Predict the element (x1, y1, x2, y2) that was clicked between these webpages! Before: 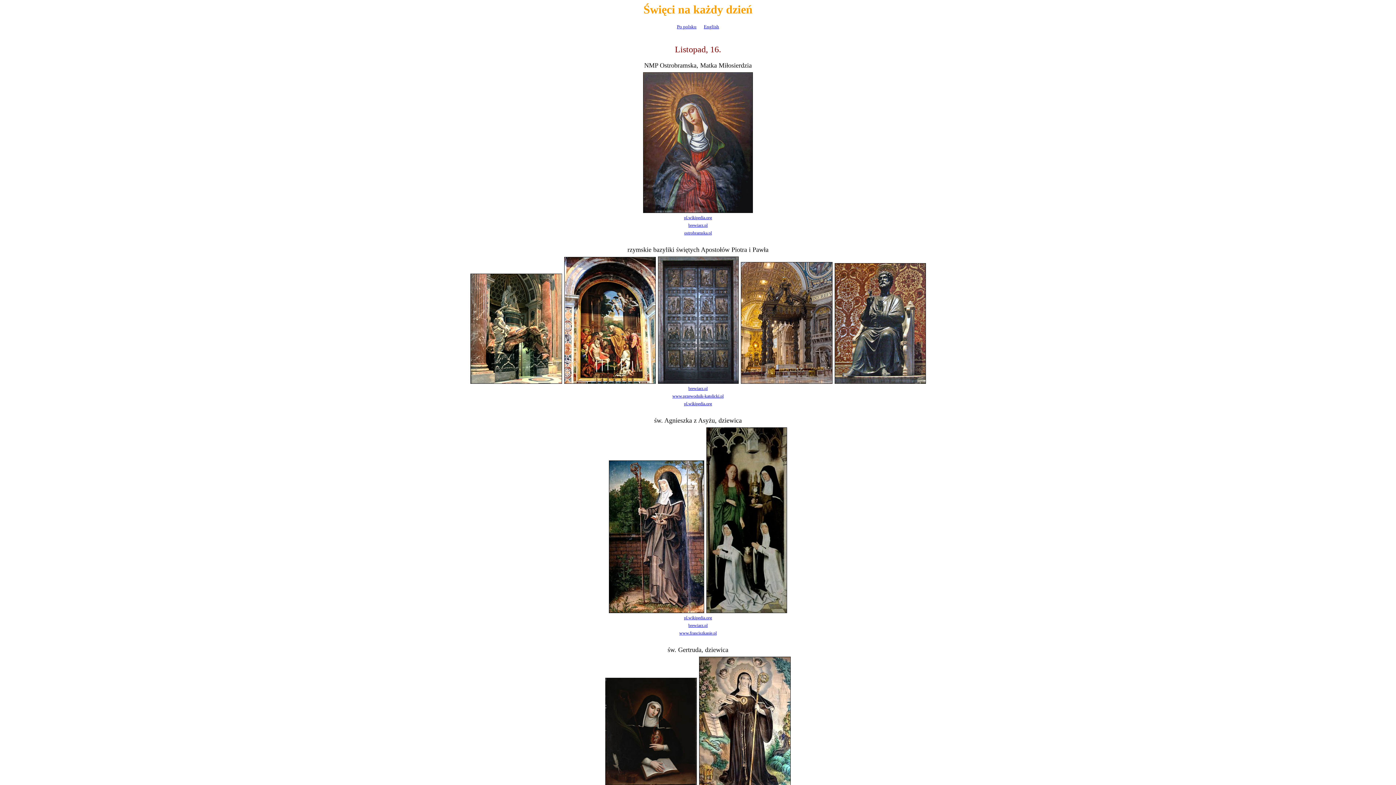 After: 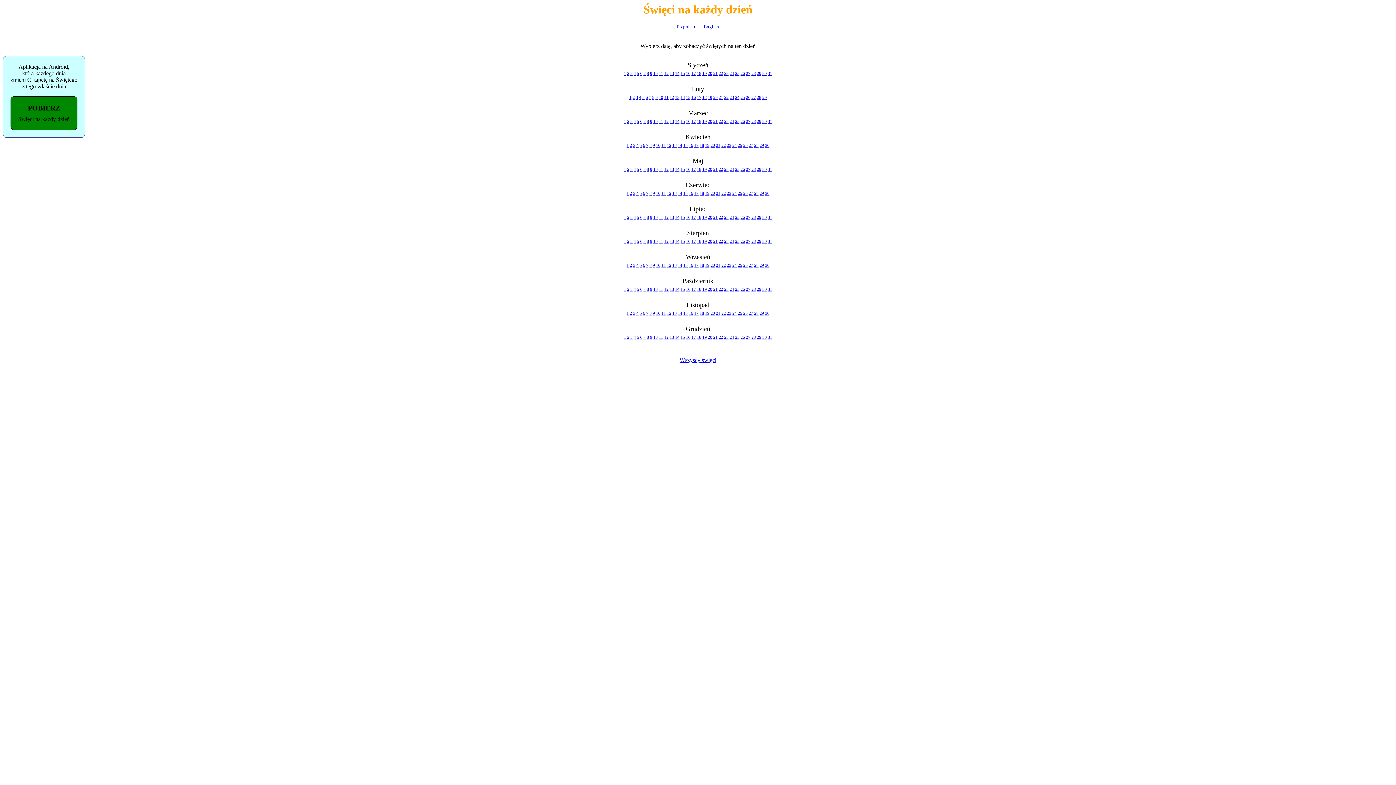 Action: label: Po polsku bbox: (673, 20, 700, 33)